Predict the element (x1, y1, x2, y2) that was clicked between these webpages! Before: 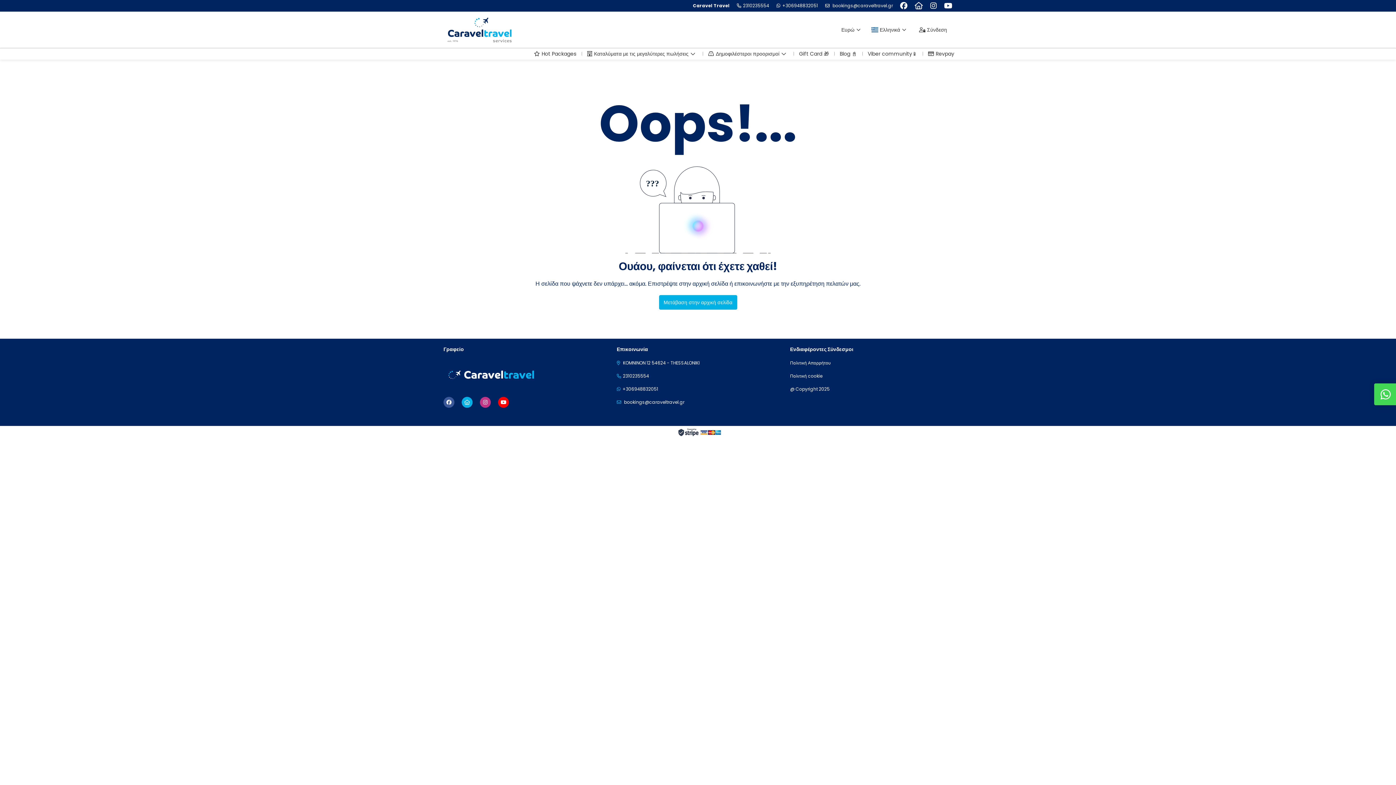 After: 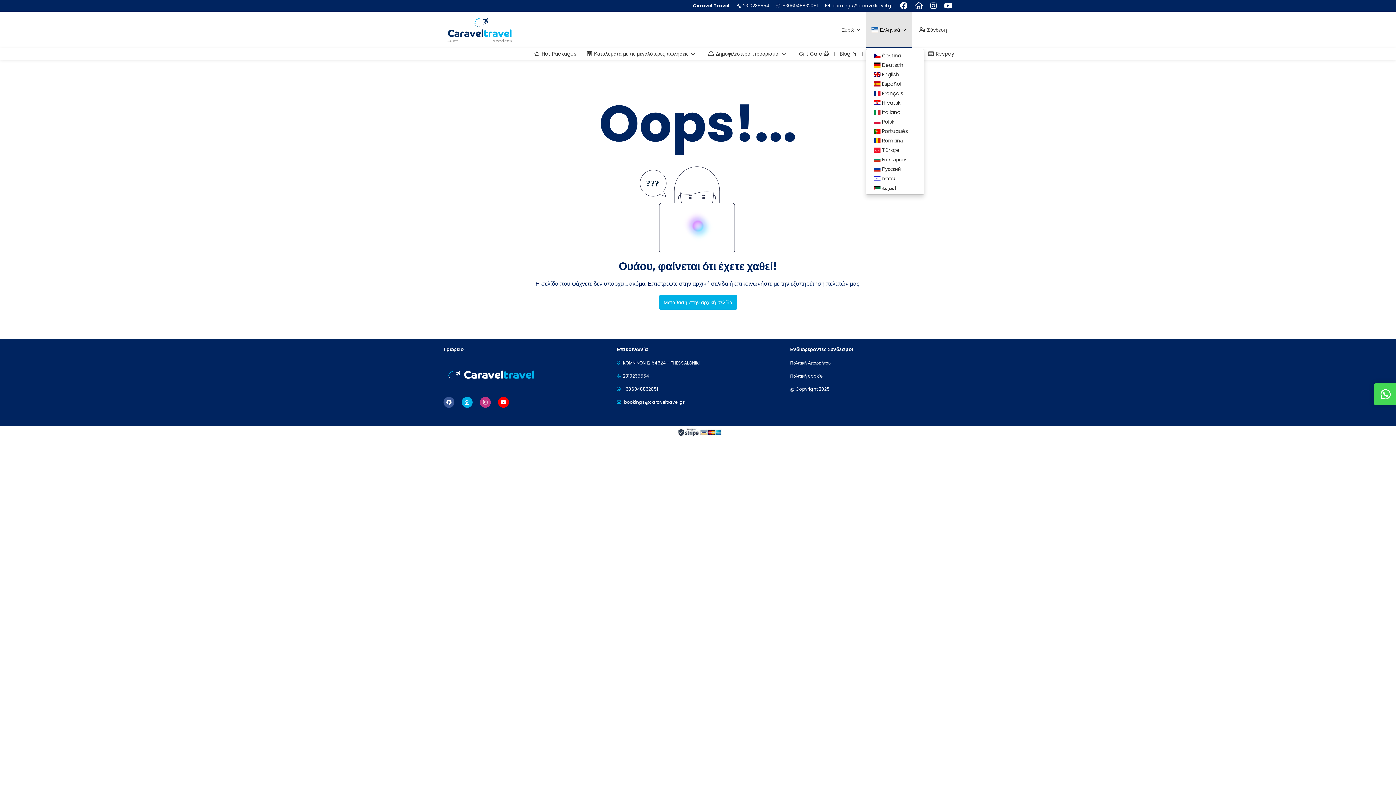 Action: label:  Ελληνικά bbox: (866, 11, 912, 48)